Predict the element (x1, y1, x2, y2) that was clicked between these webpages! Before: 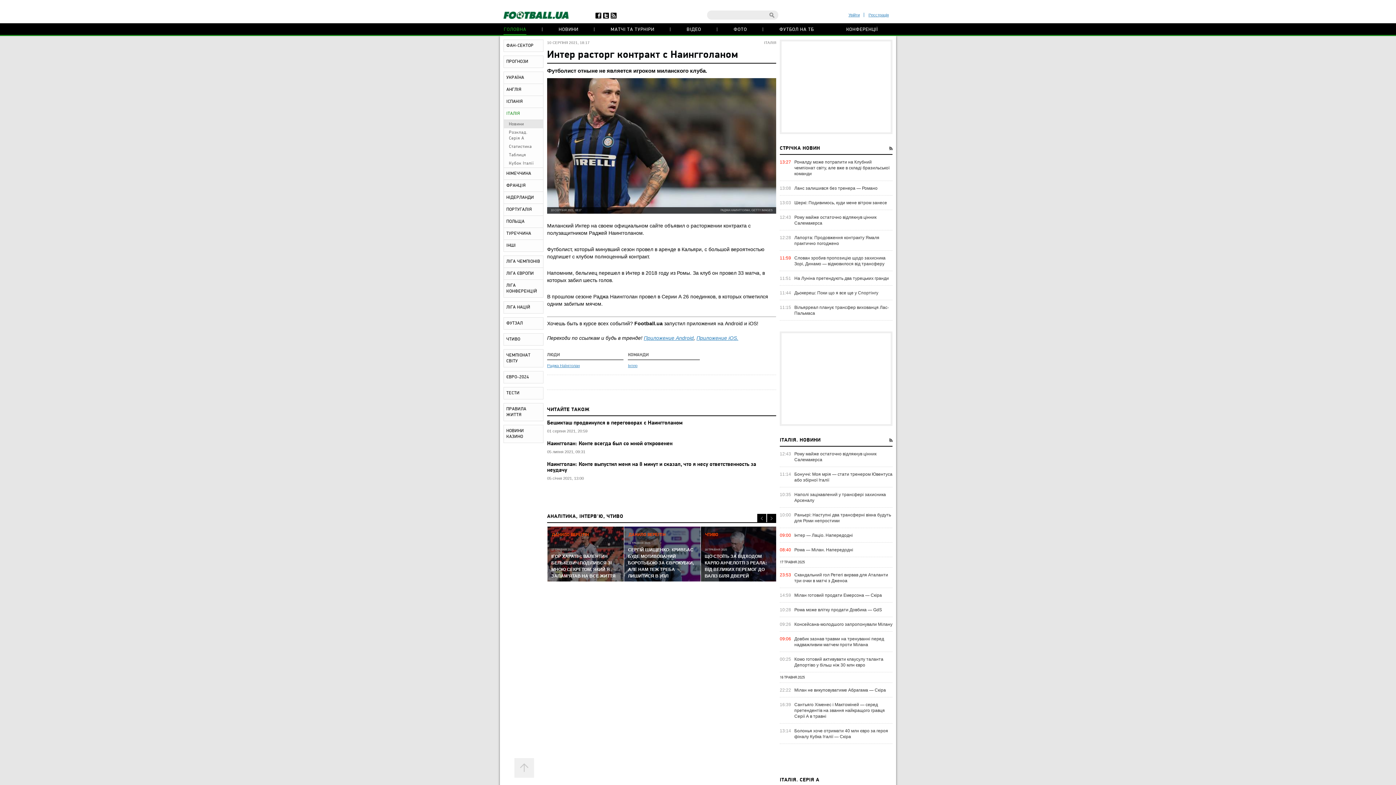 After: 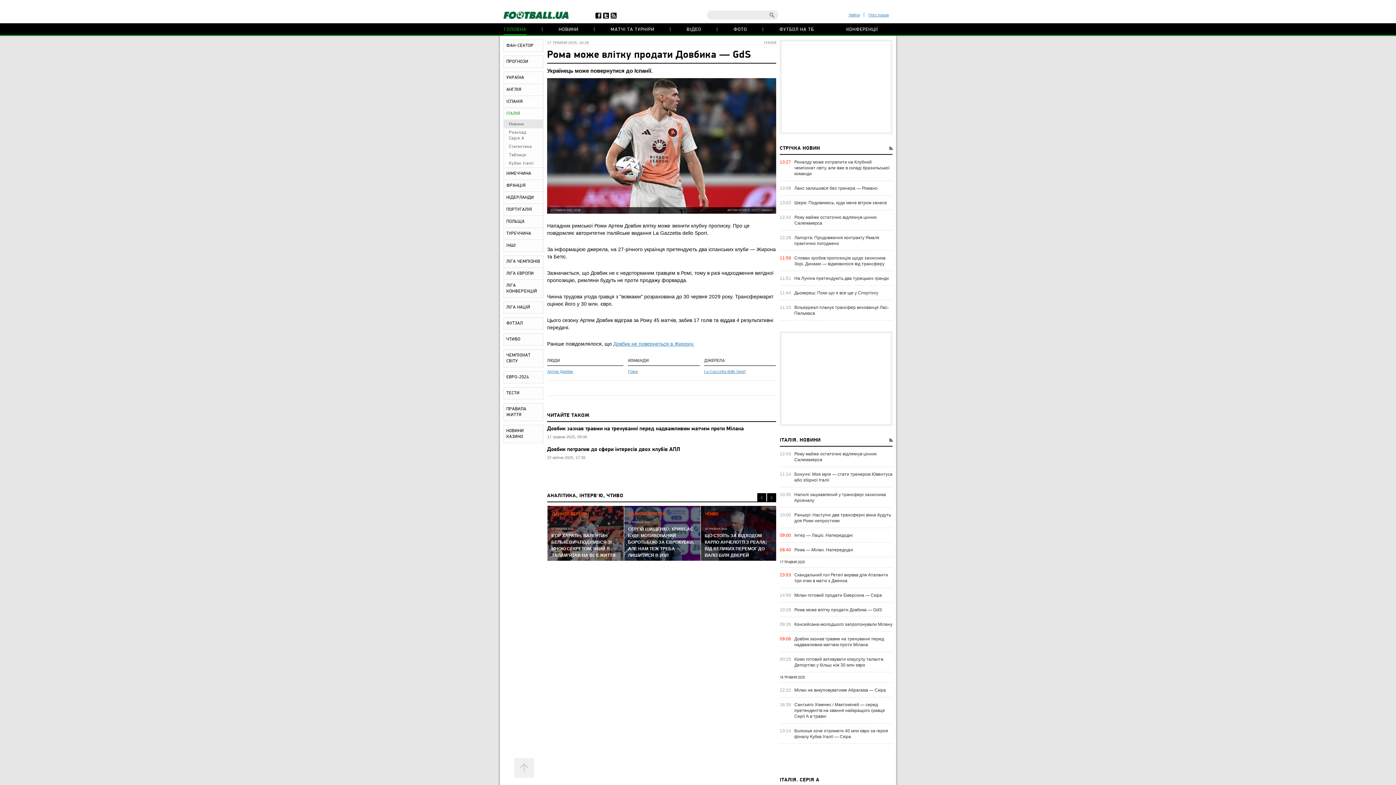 Action: label: Рома може влітку продати Довбика — GdS bbox: (794, 607, 892, 613)